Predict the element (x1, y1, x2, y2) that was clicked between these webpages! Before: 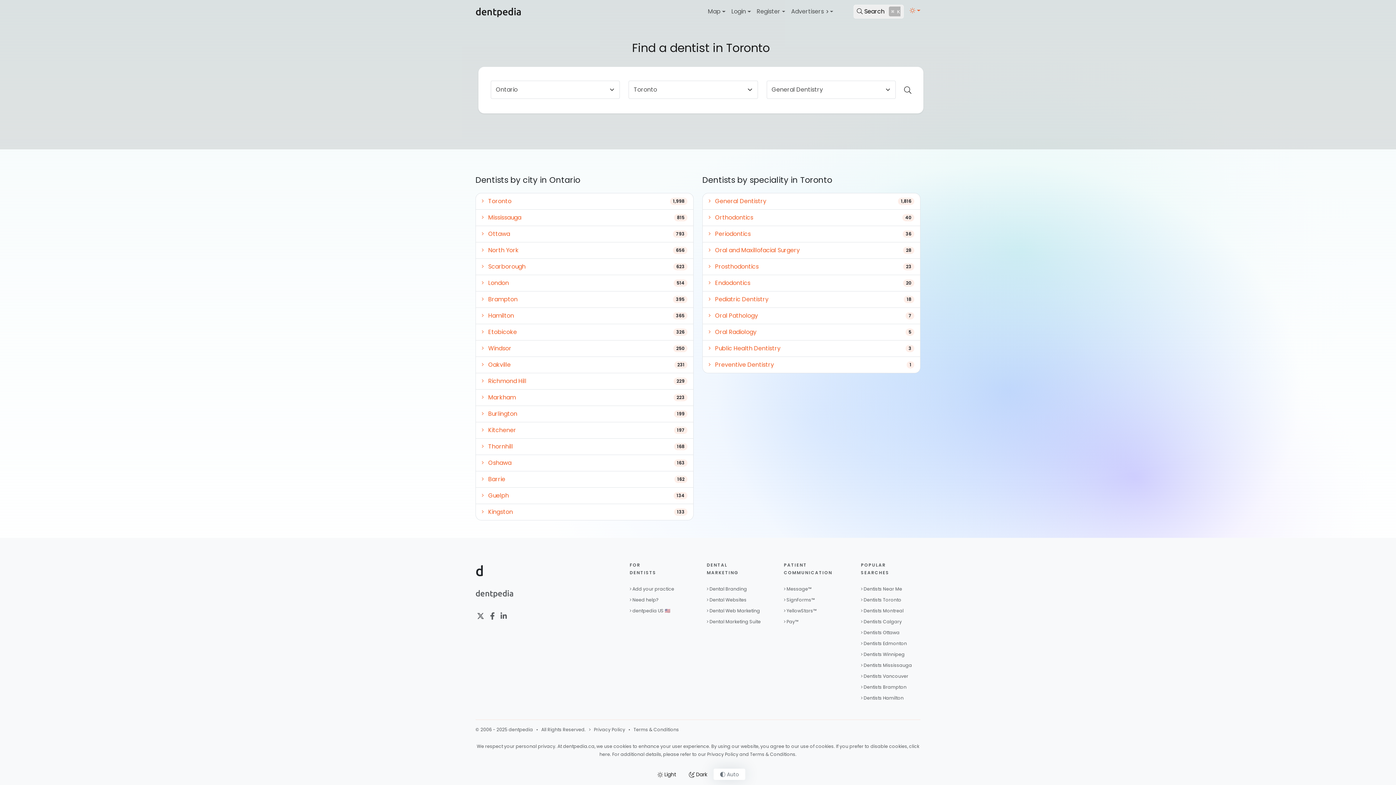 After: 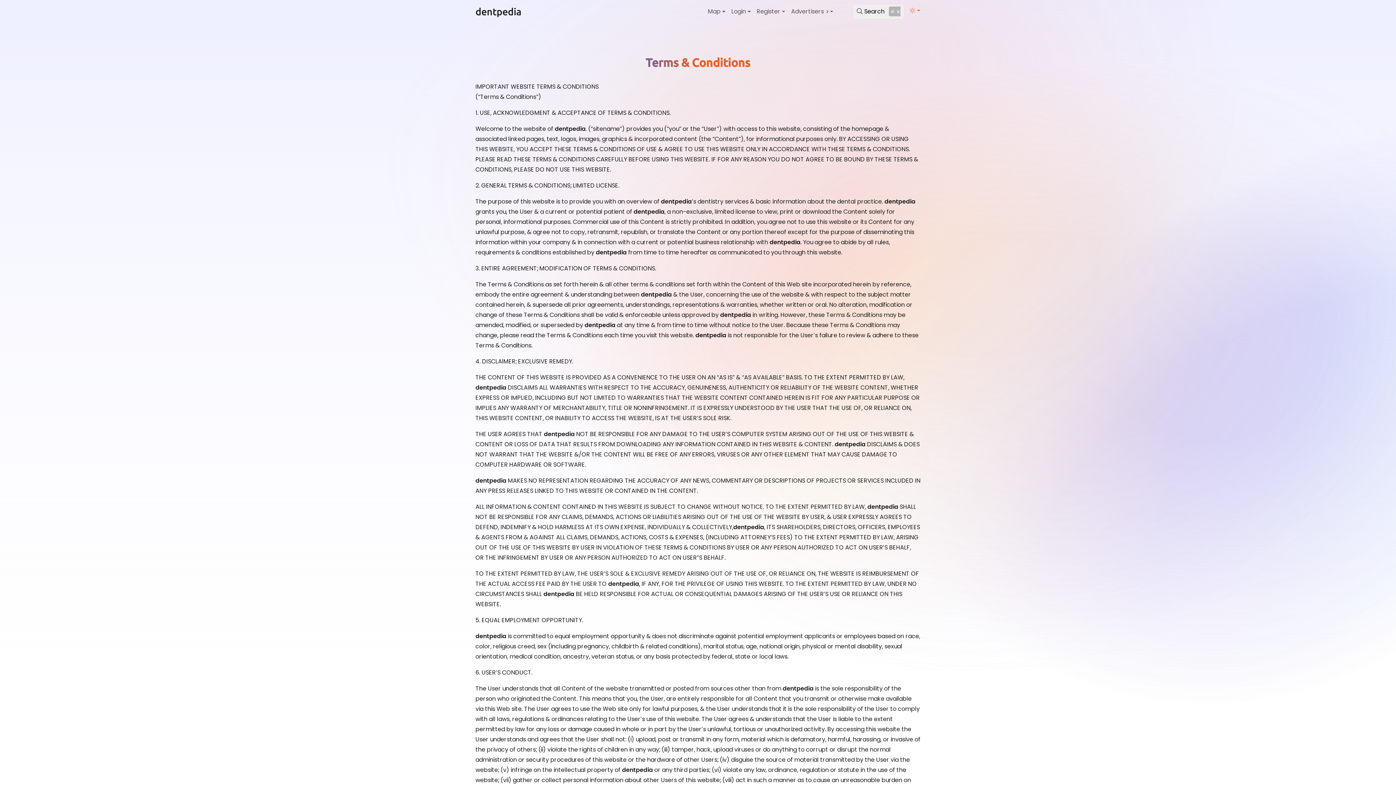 Action: label: Terms & Conditions bbox: (633, 726, 679, 733)